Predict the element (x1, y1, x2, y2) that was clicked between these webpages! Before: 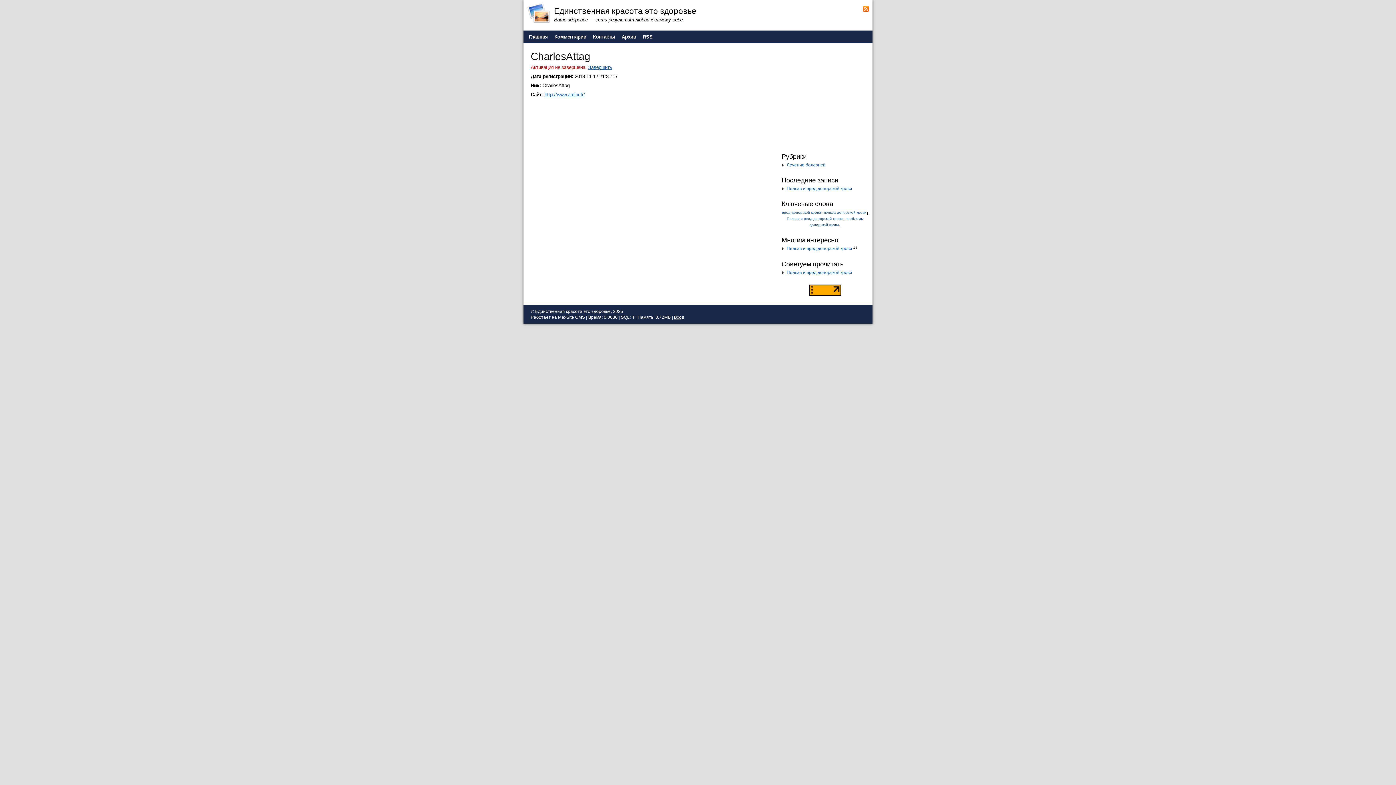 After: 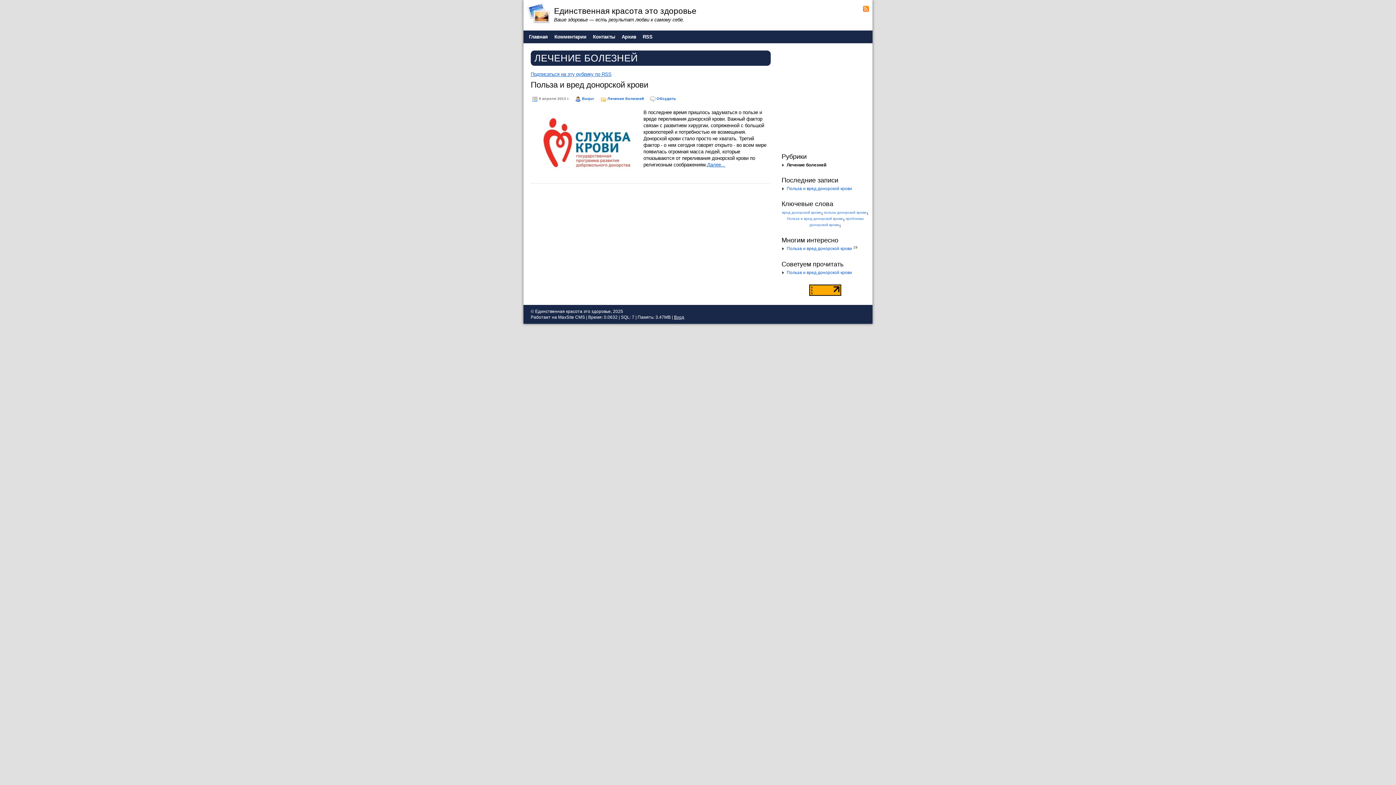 Action: bbox: (786, 162, 825, 167) label: Лечение болезней